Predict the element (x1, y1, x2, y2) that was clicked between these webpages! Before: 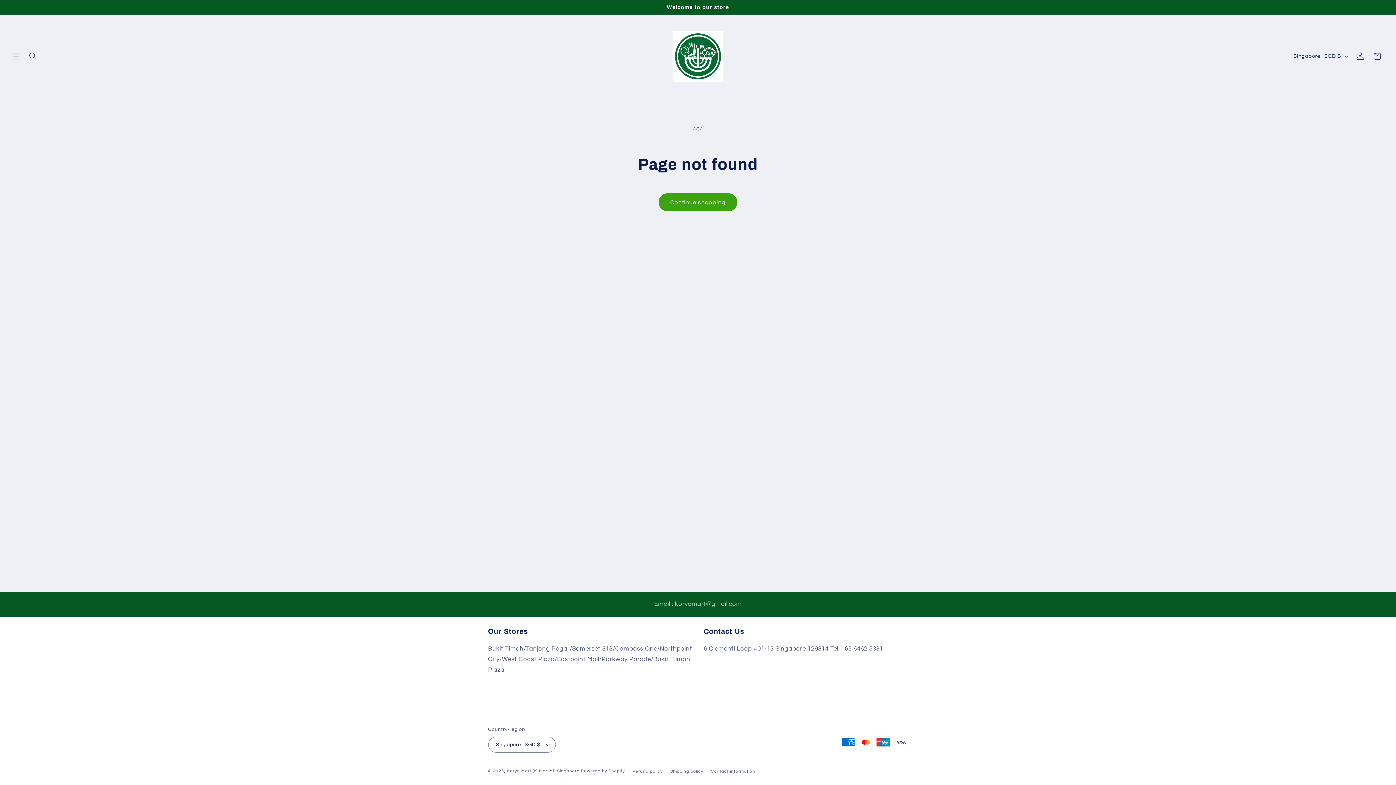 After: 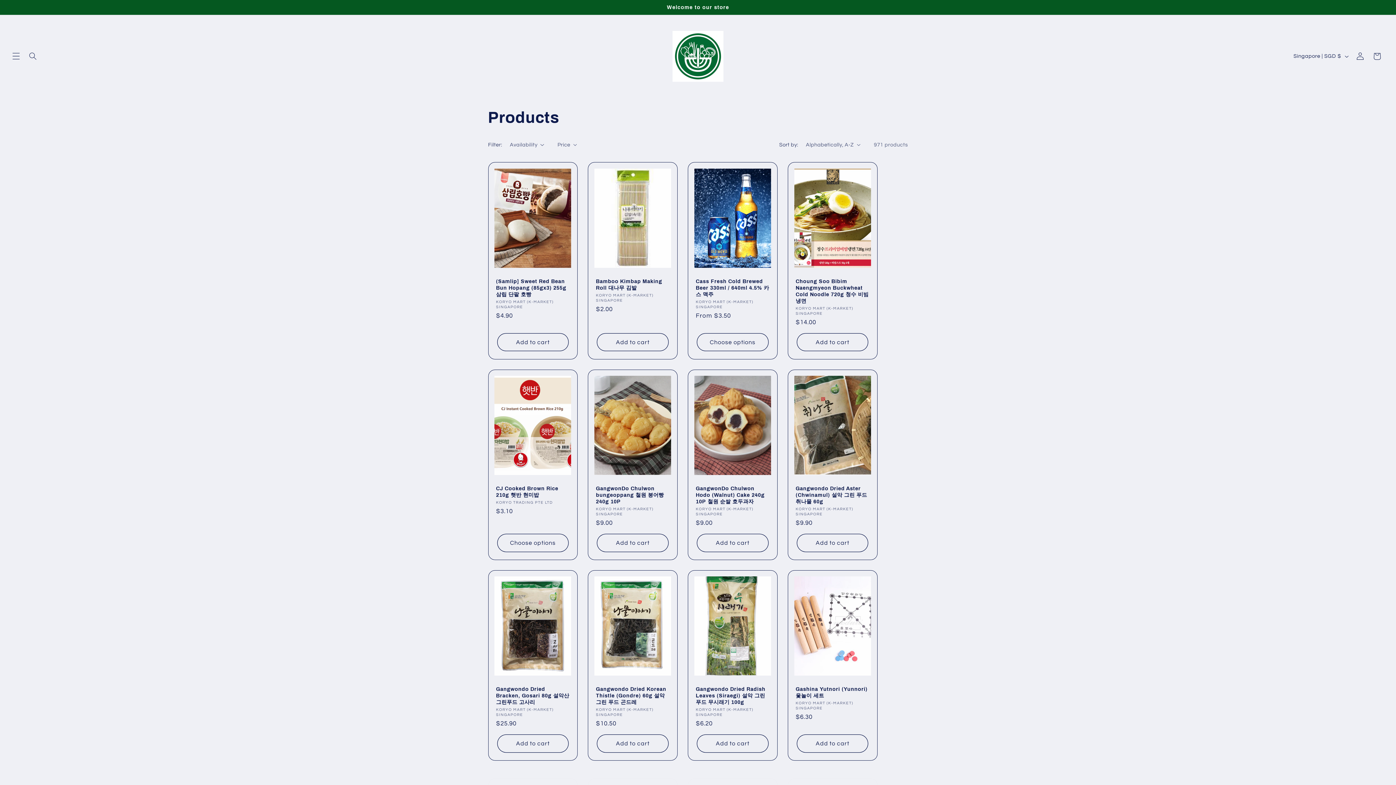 Action: bbox: (658, 193, 737, 211) label: Continue shopping